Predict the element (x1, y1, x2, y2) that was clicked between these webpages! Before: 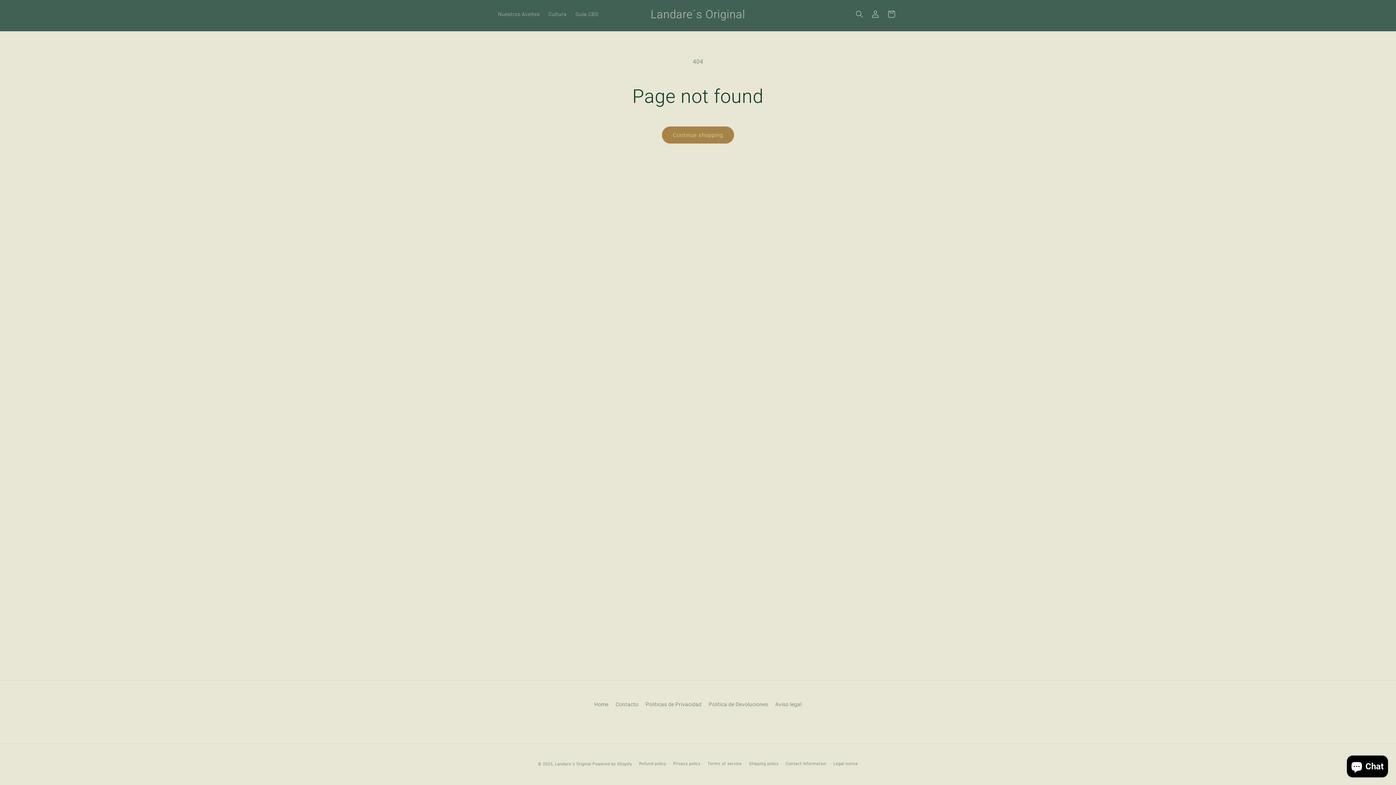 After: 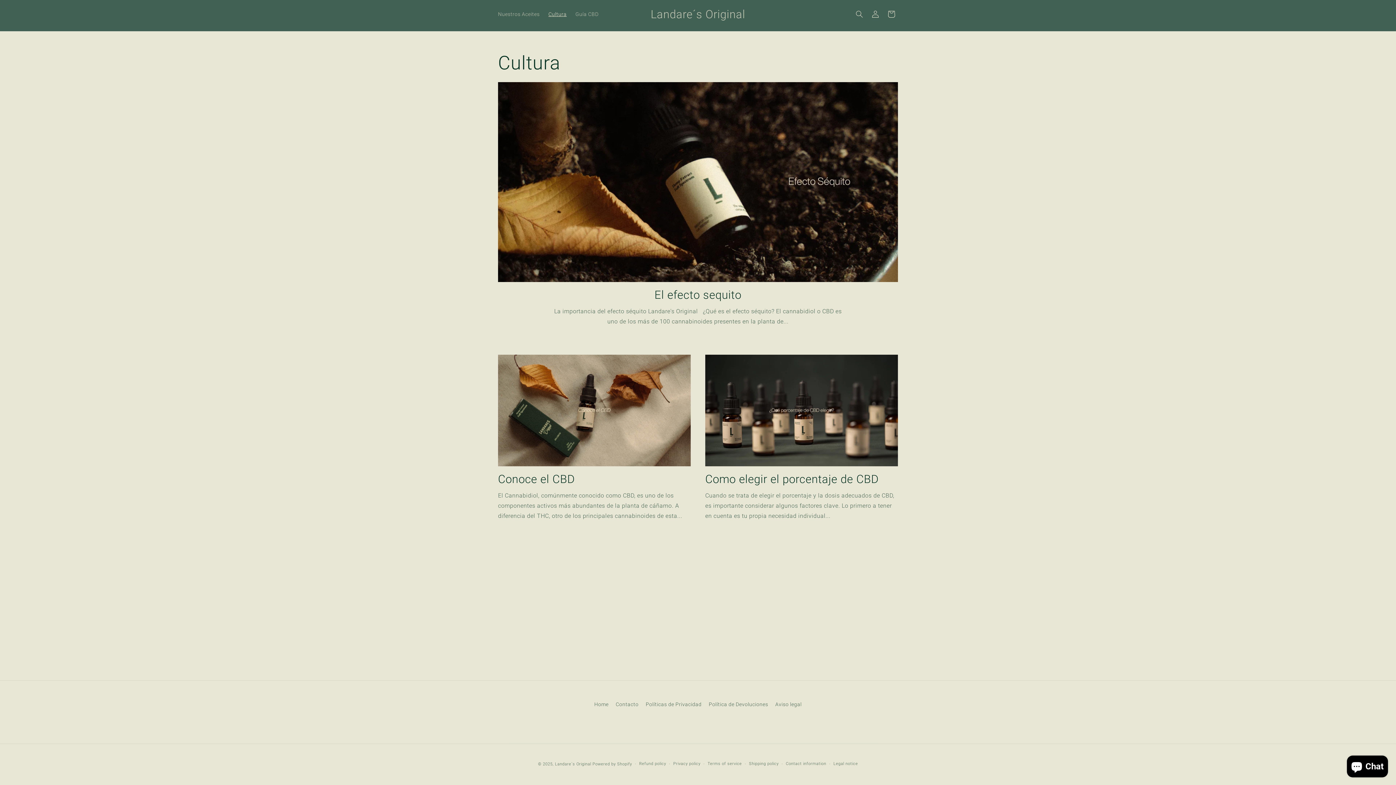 Action: bbox: (544, 6, 571, 21) label: Cultura